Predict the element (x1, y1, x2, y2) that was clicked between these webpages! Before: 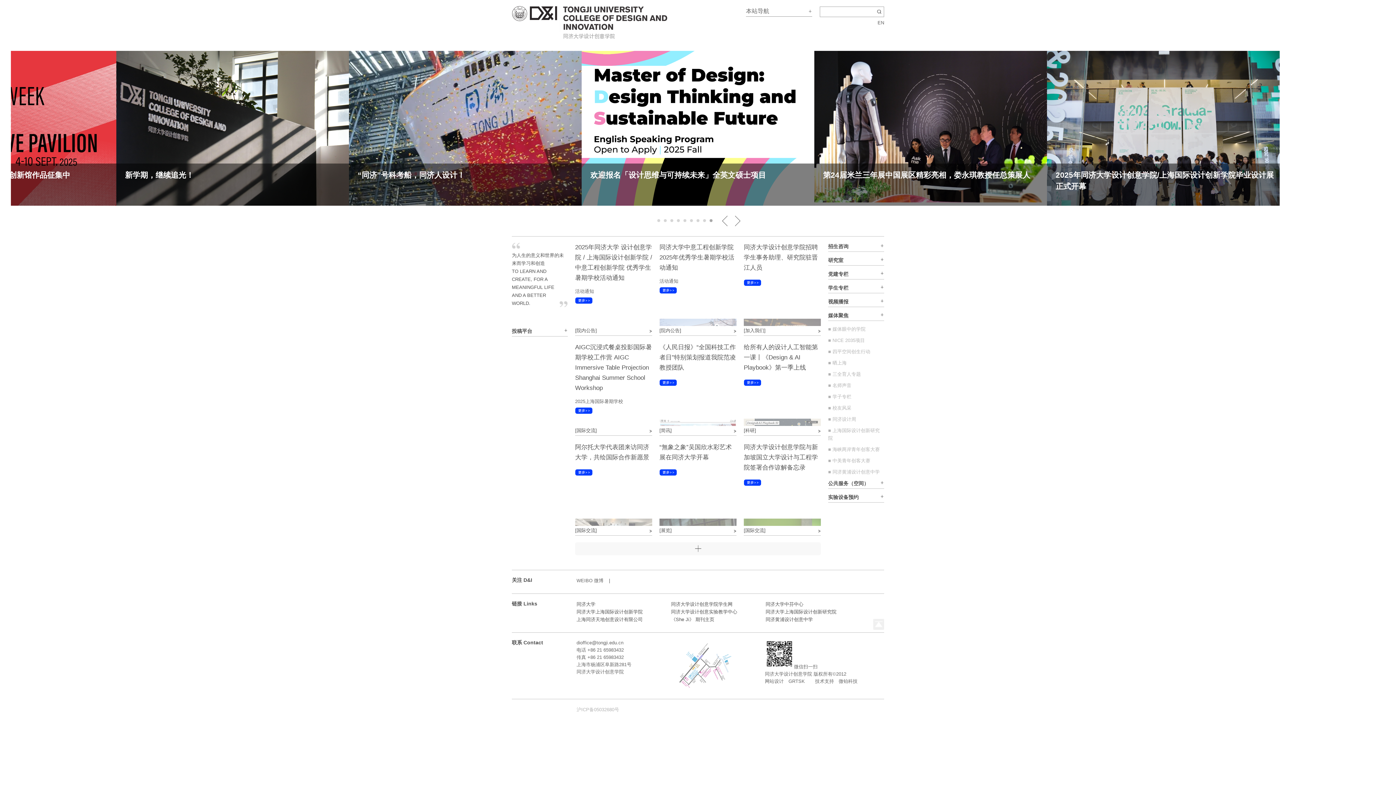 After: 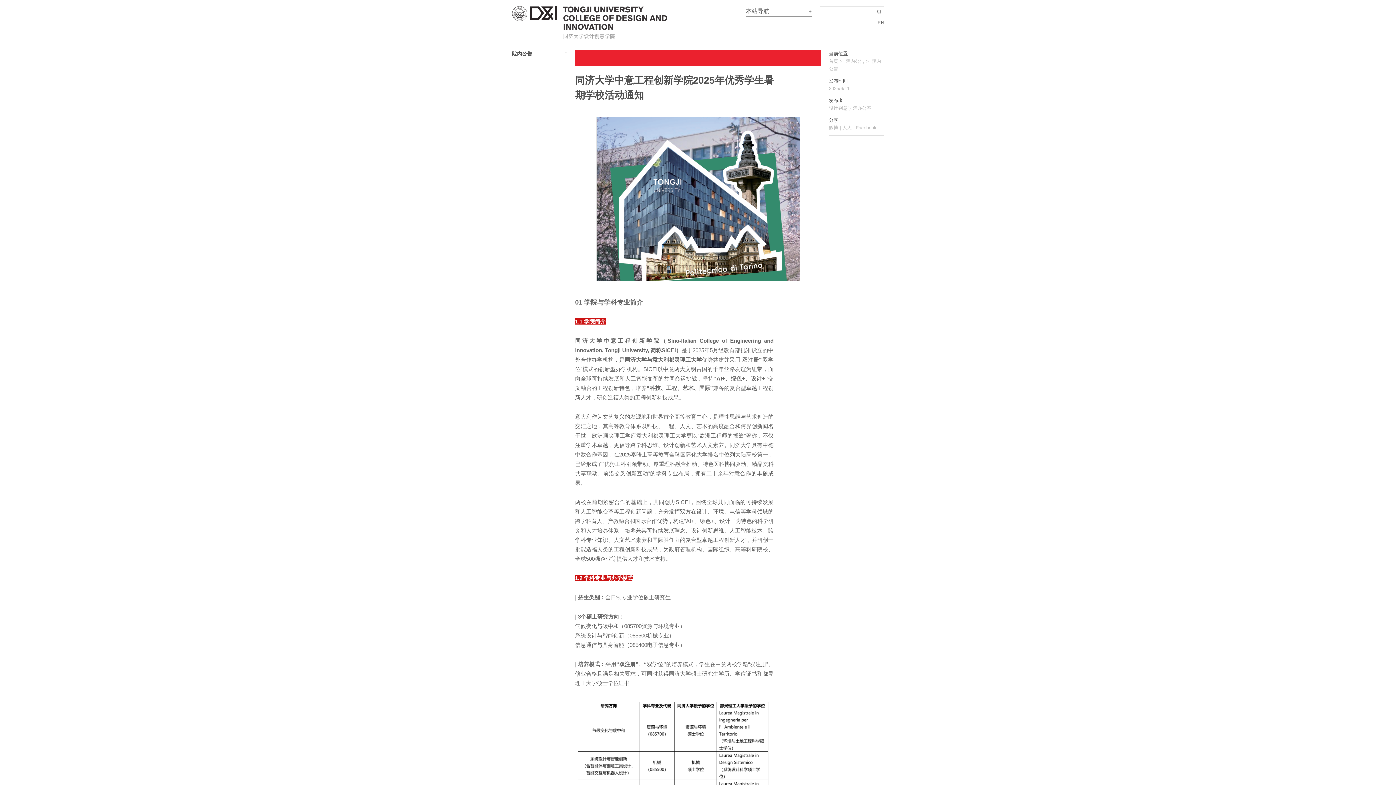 Action: label: 同济大学中意工程创新学院2025年优秀学生暑期学校活动通知 bbox: (659, 244, 734, 271)